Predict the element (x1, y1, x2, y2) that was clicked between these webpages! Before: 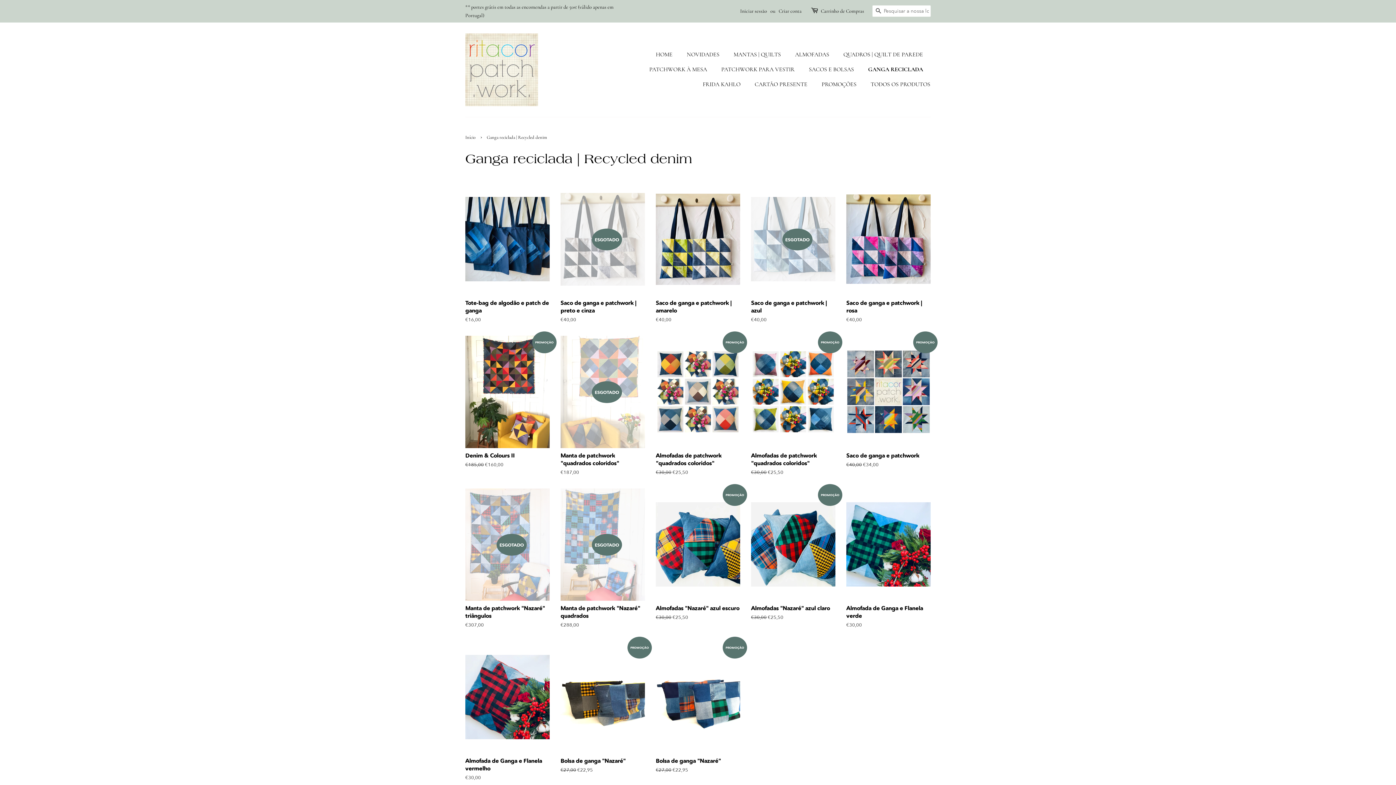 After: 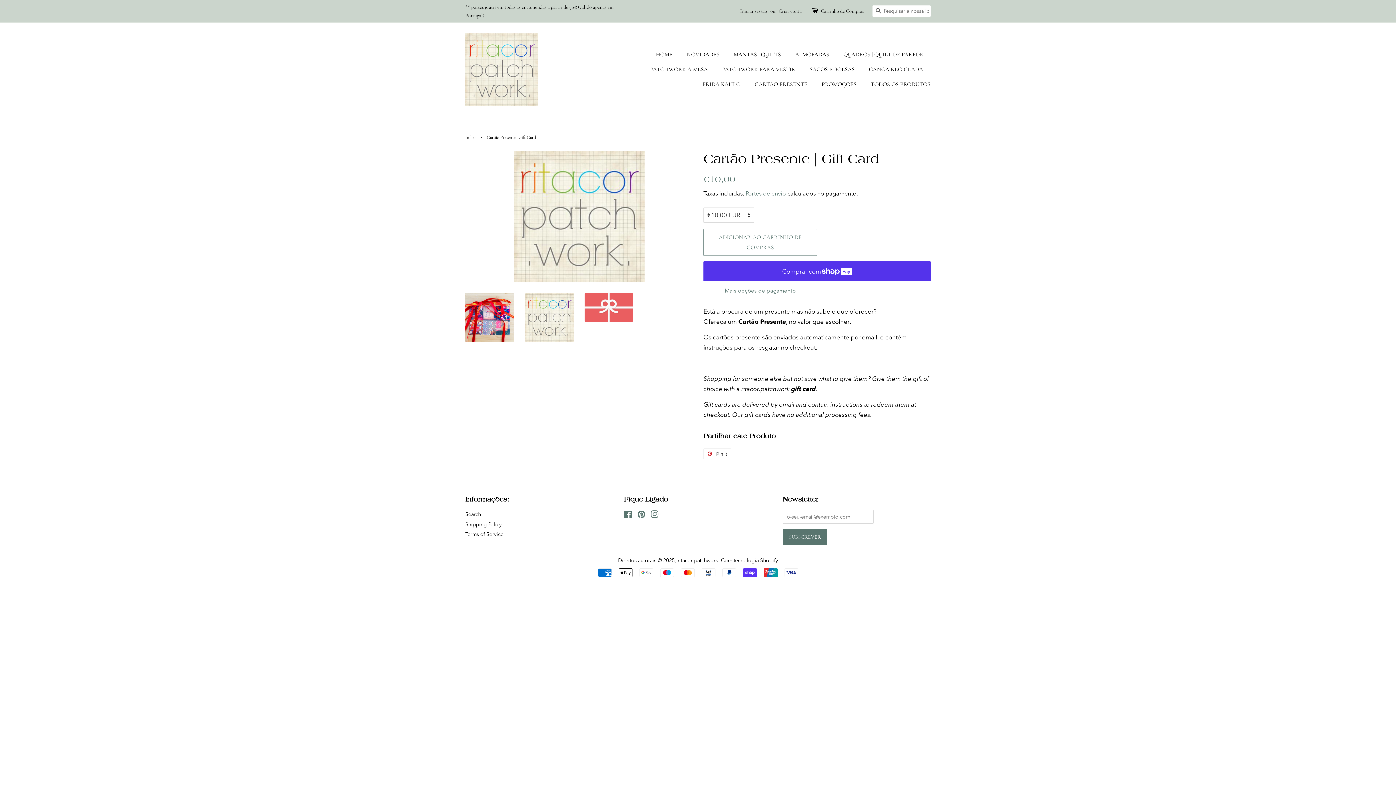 Action: bbox: (749, 77, 814, 92) label: CARTÃO PRESENTE